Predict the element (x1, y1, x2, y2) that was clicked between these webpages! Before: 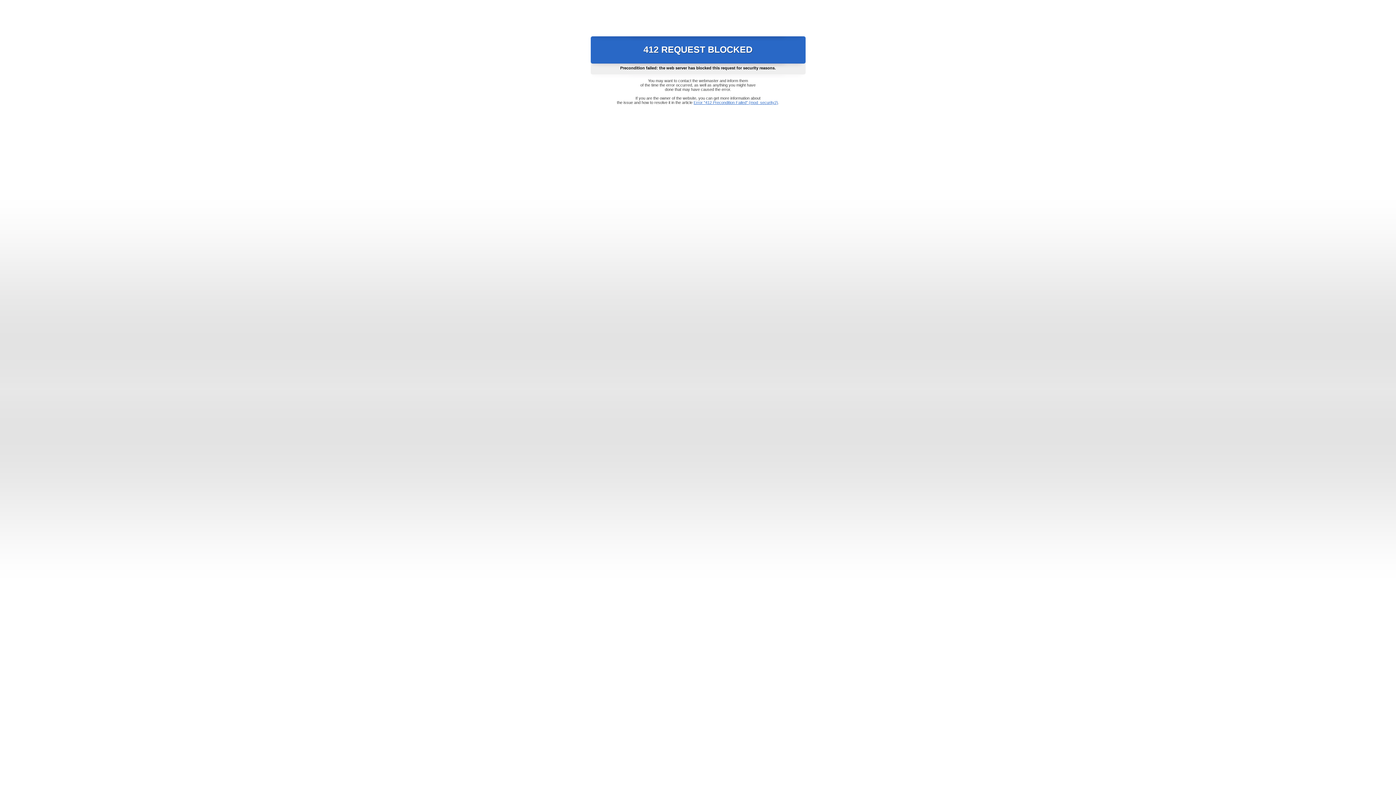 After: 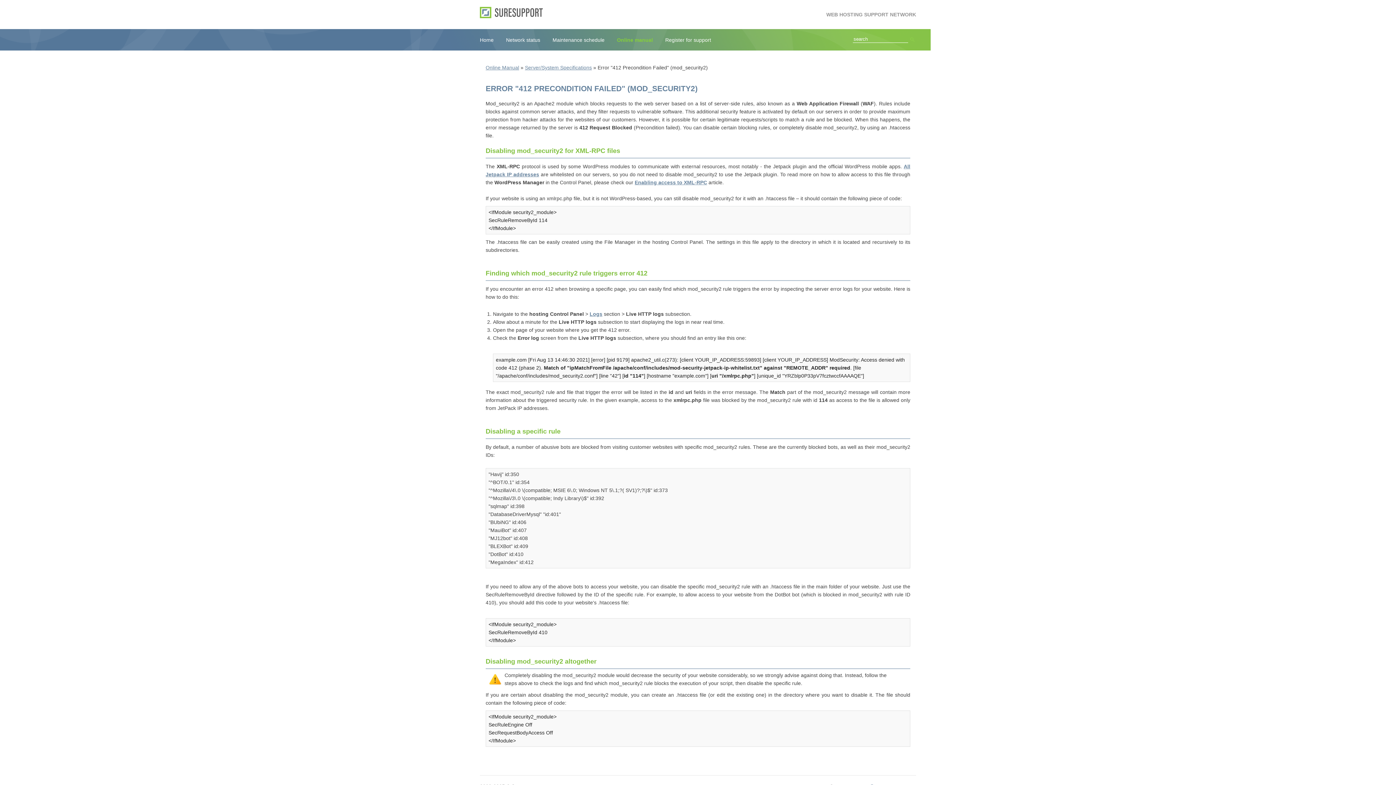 Action: label: Error "412 Precondition Failed" (mod_security2) bbox: (693, 100, 778, 104)